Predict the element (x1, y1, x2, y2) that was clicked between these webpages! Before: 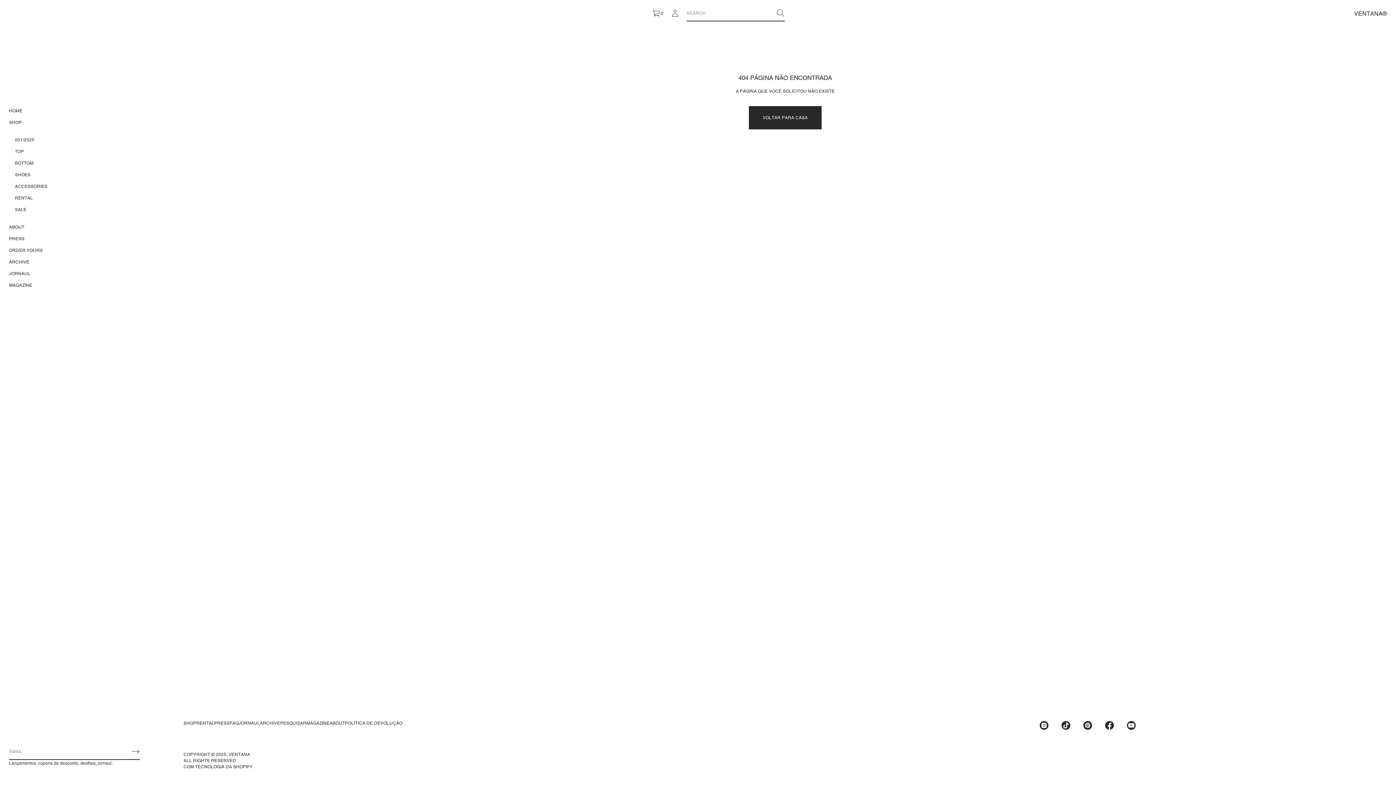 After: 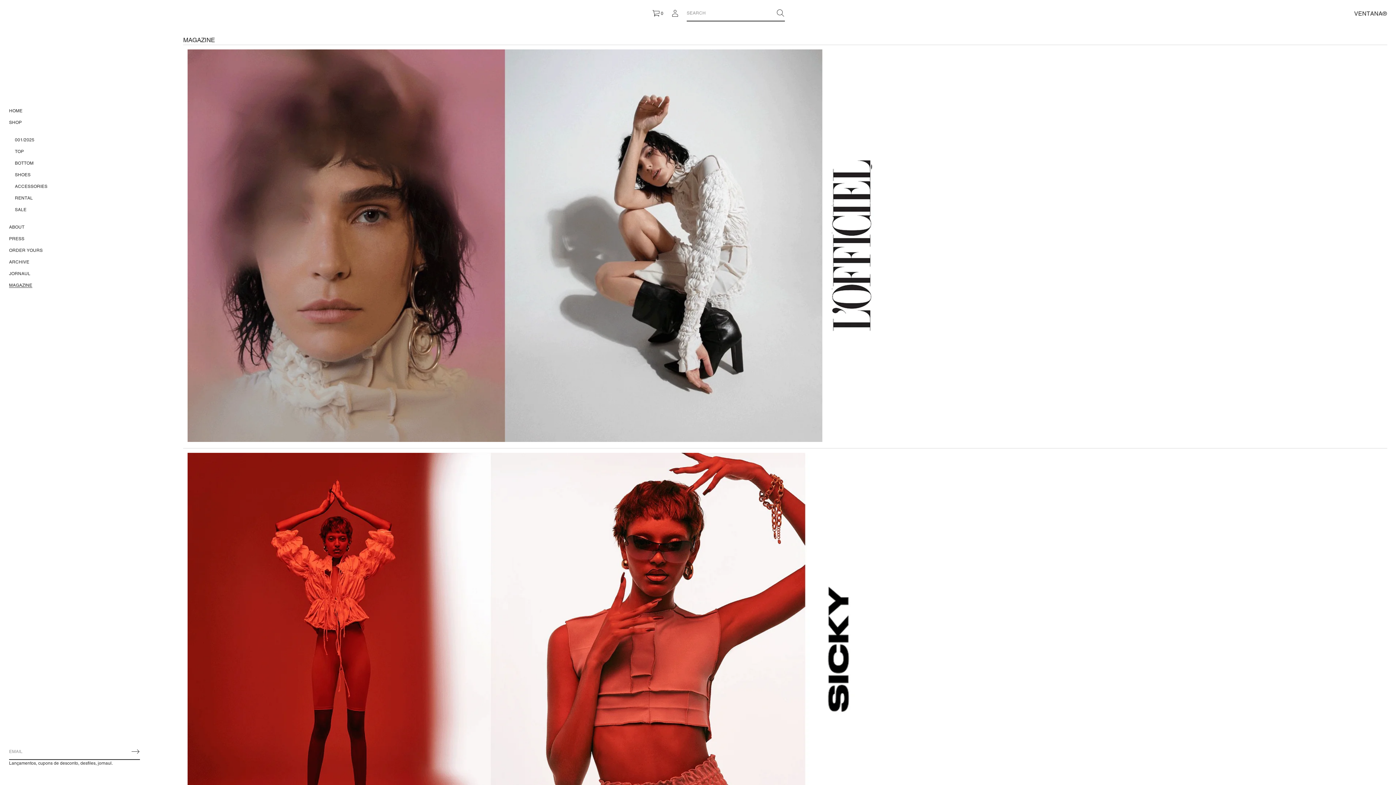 Action: bbox: (306, 717, 329, 729) label: MAGAZINE